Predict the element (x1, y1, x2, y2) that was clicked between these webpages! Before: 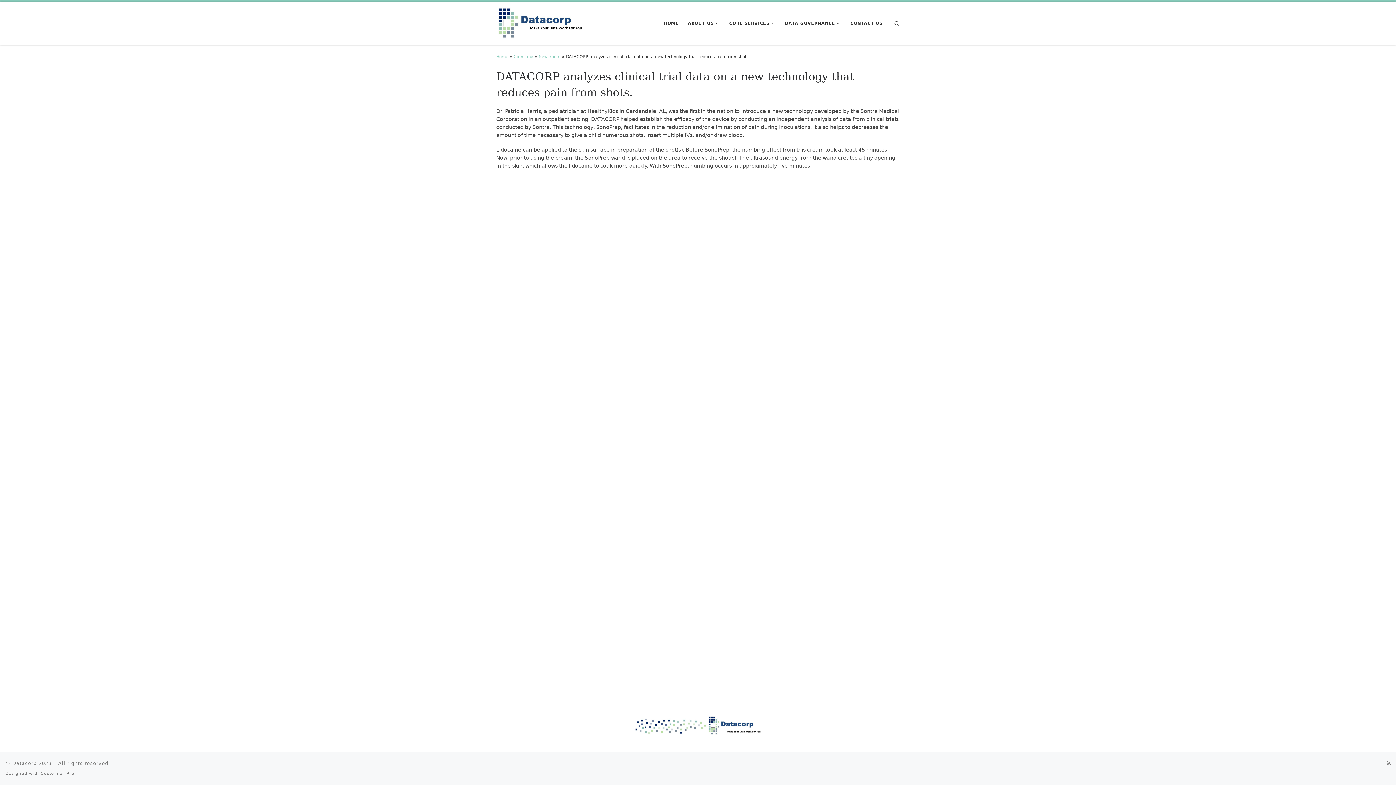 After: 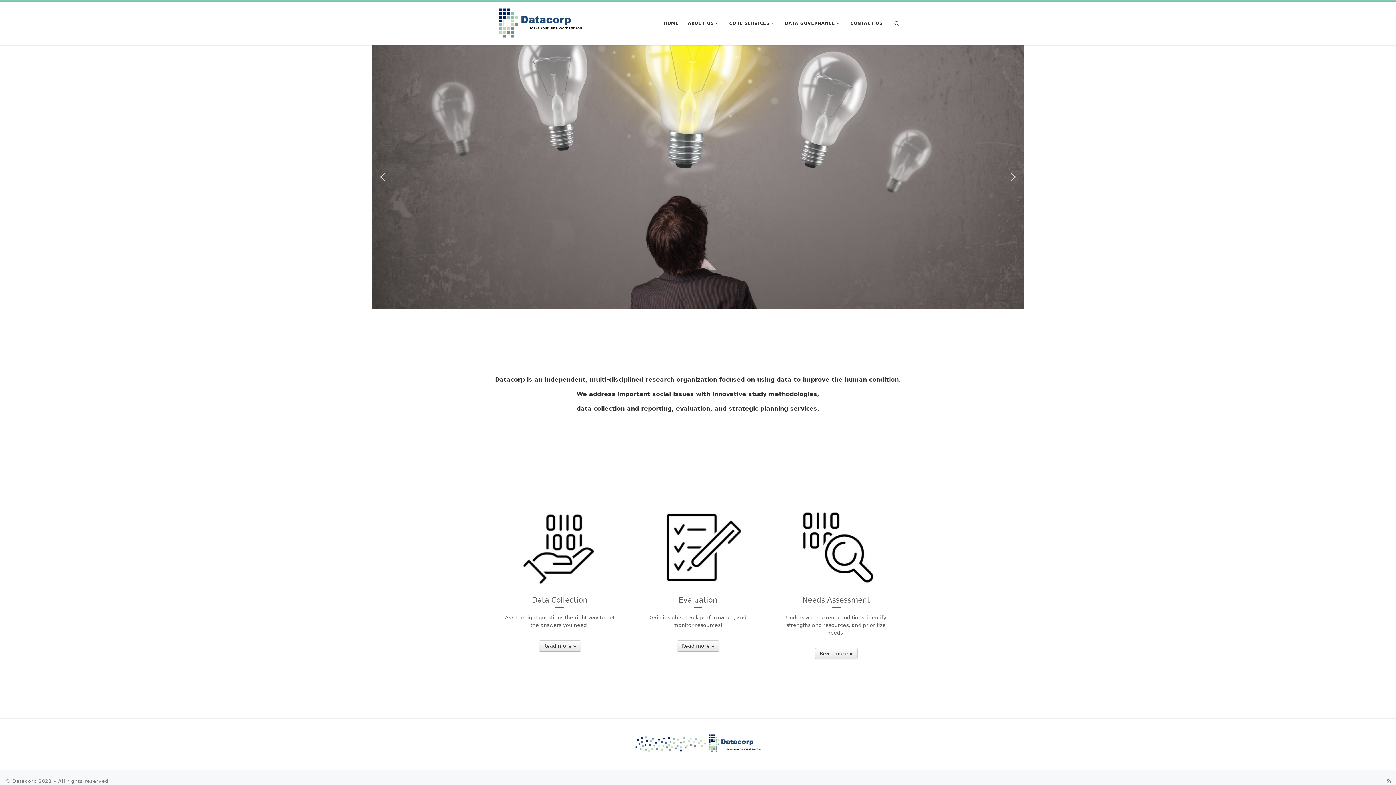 Action: label: Home bbox: (496, 54, 508, 59)